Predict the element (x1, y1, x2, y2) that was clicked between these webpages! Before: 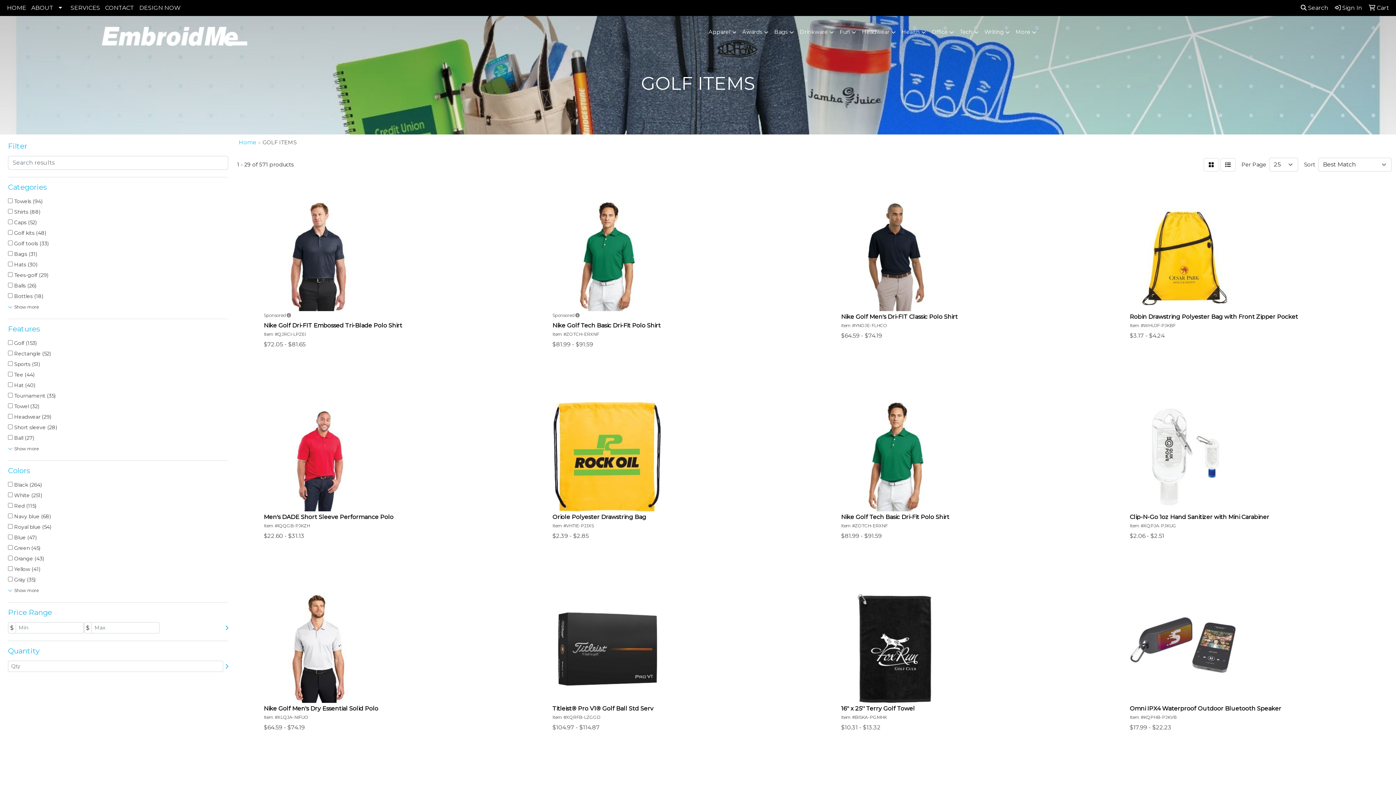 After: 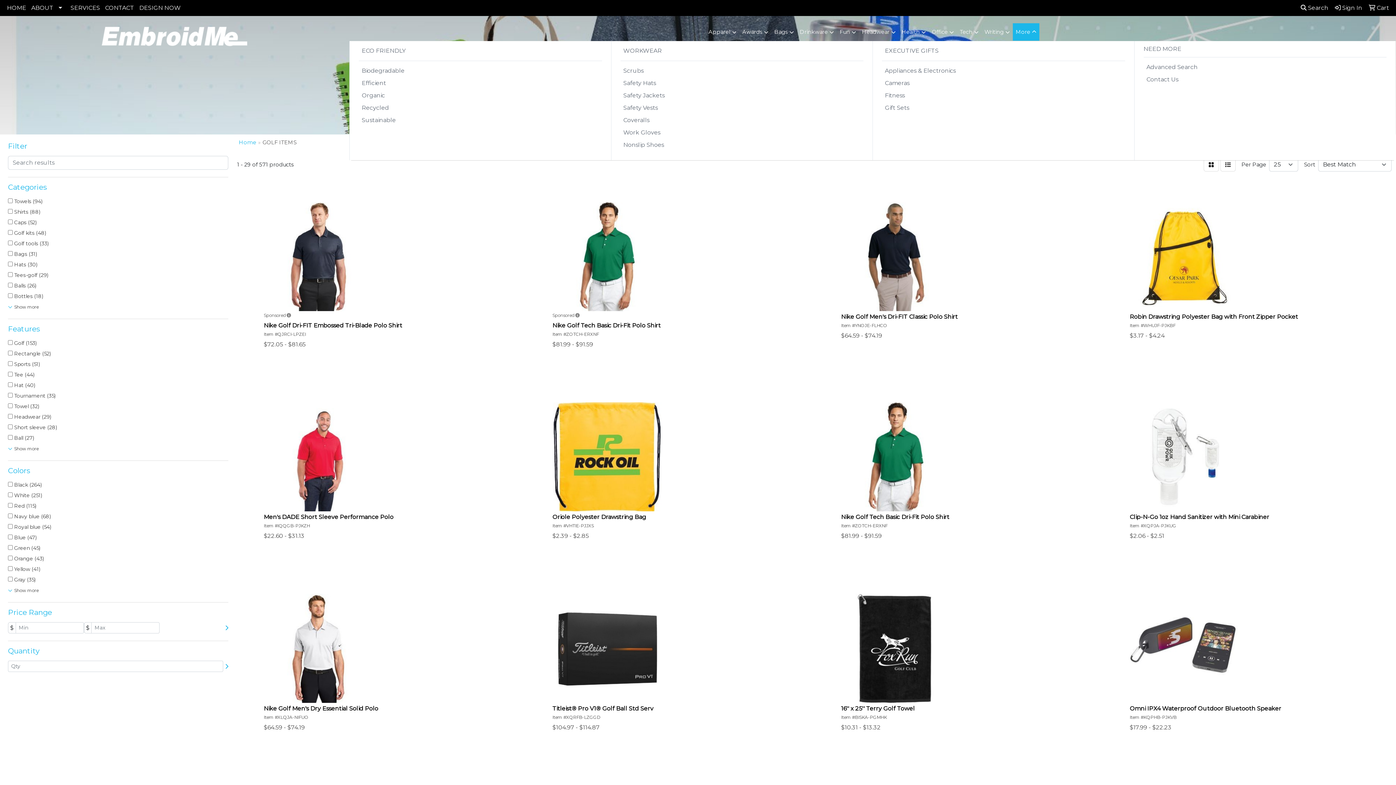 Action: label: More bbox: (1013, 23, 1039, 41)